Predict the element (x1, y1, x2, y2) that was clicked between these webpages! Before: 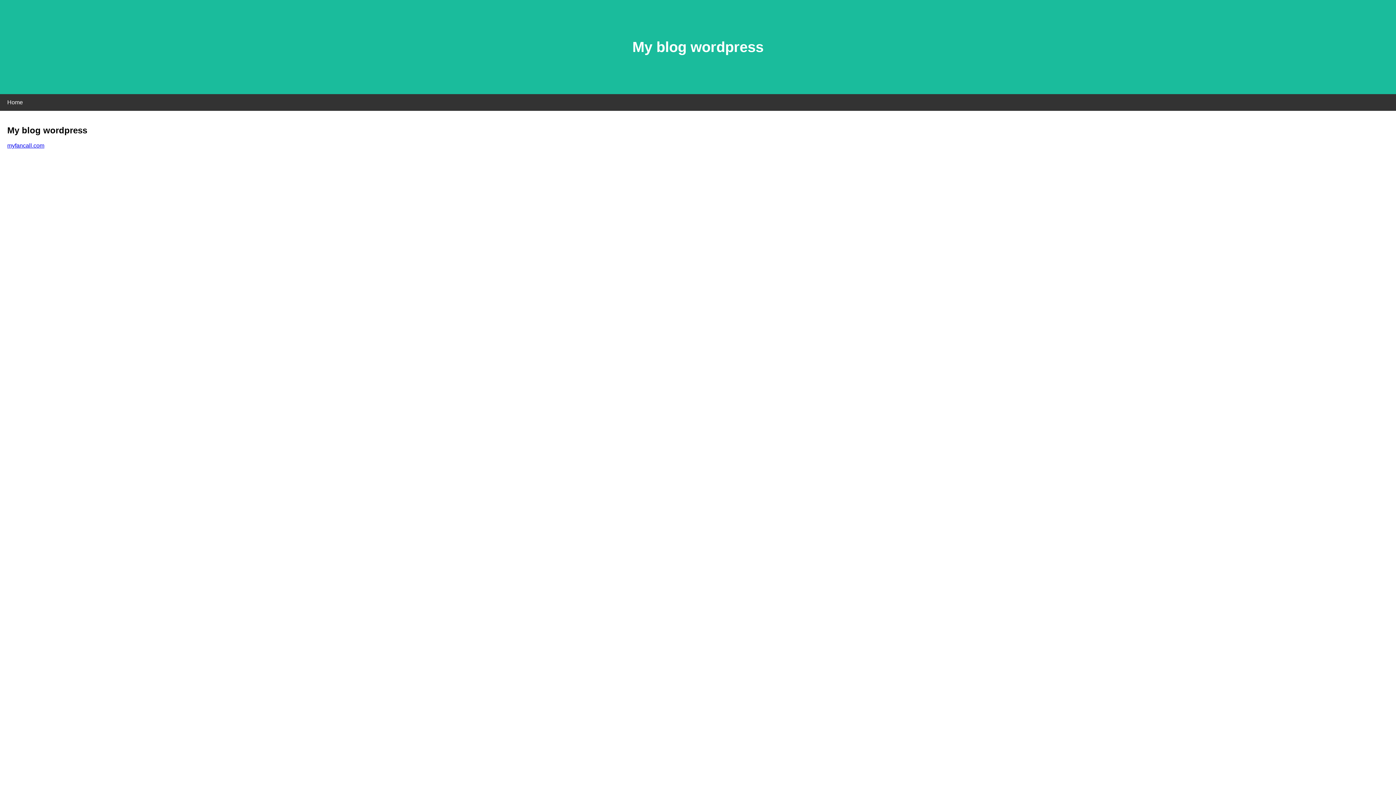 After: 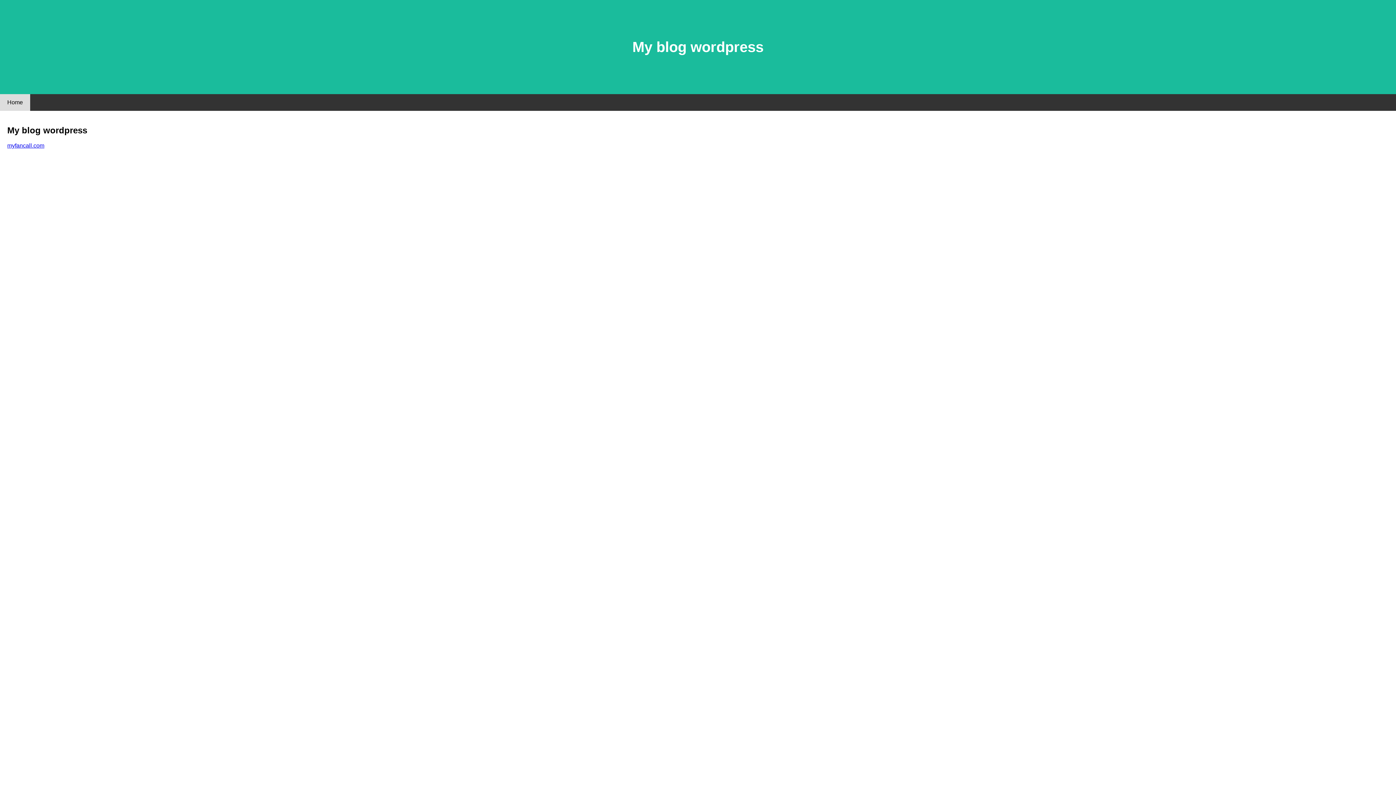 Action: label: Home bbox: (0, 94, 30, 110)